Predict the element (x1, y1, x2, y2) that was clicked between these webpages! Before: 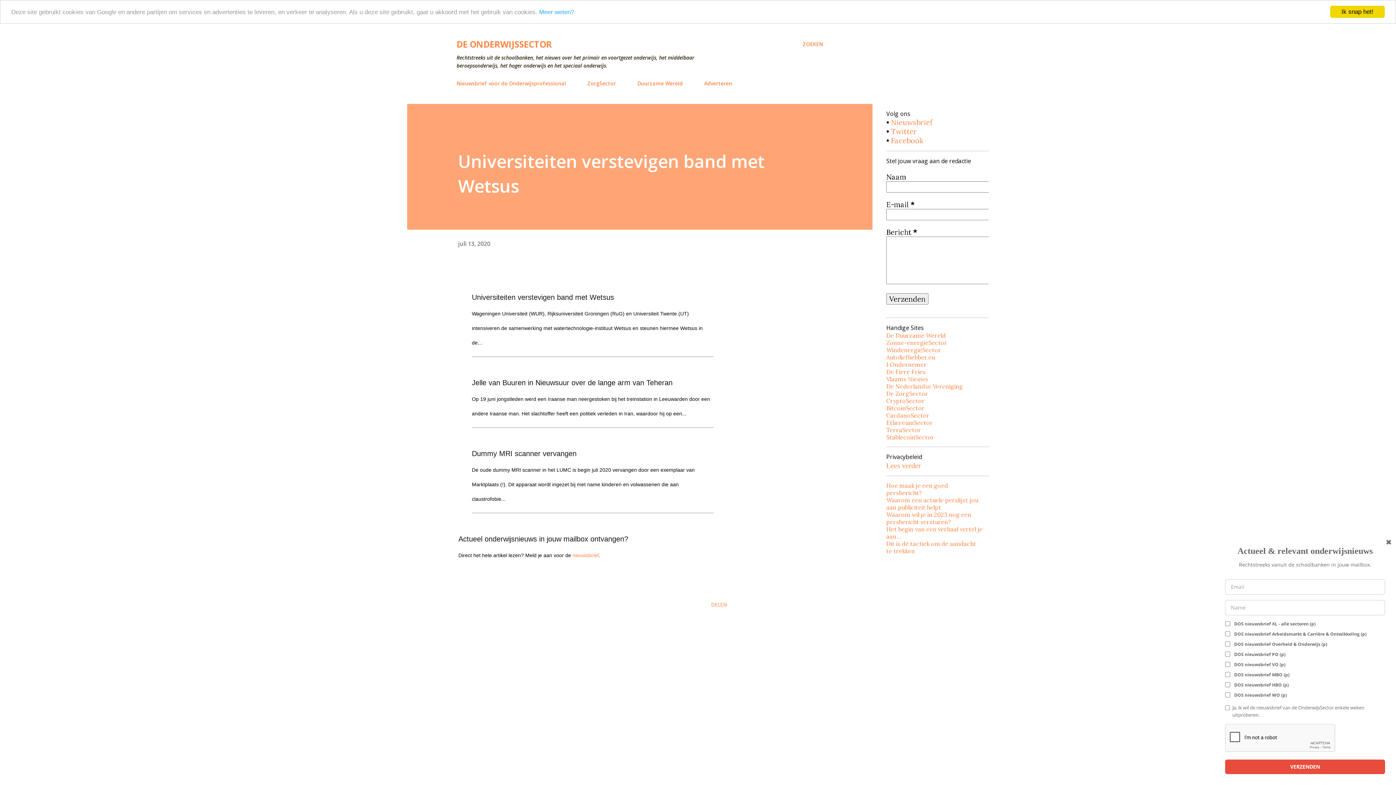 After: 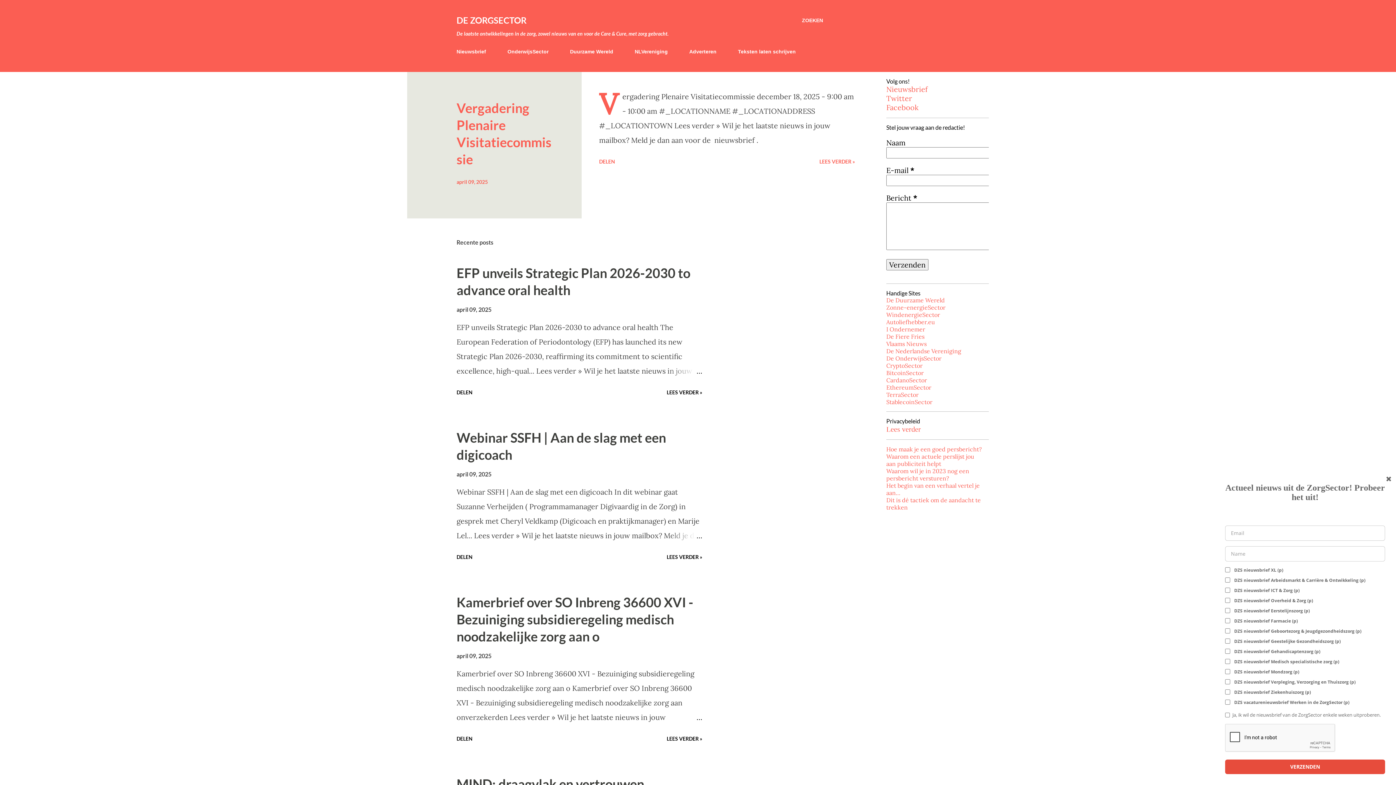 Action: label: ZorgSector bbox: (583, 75, 620, 91)